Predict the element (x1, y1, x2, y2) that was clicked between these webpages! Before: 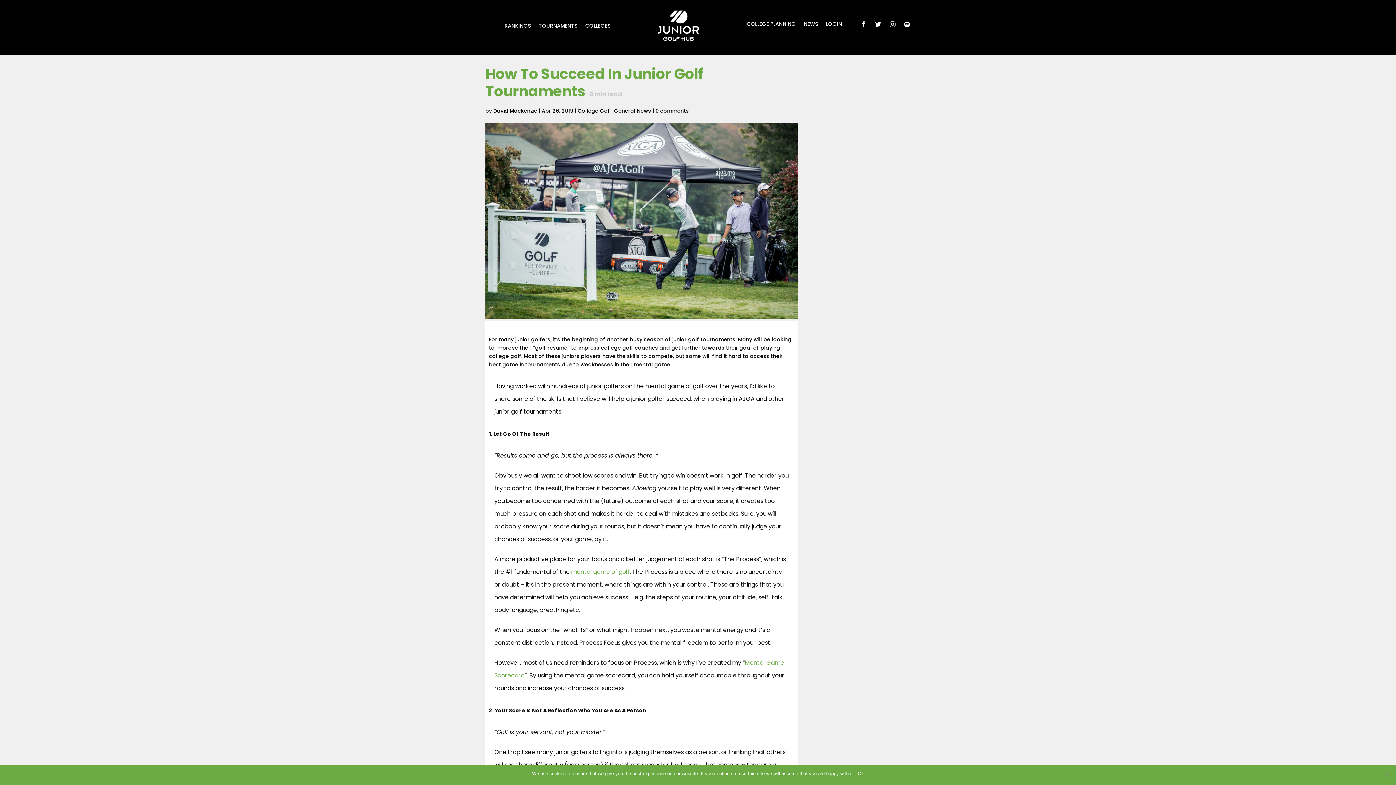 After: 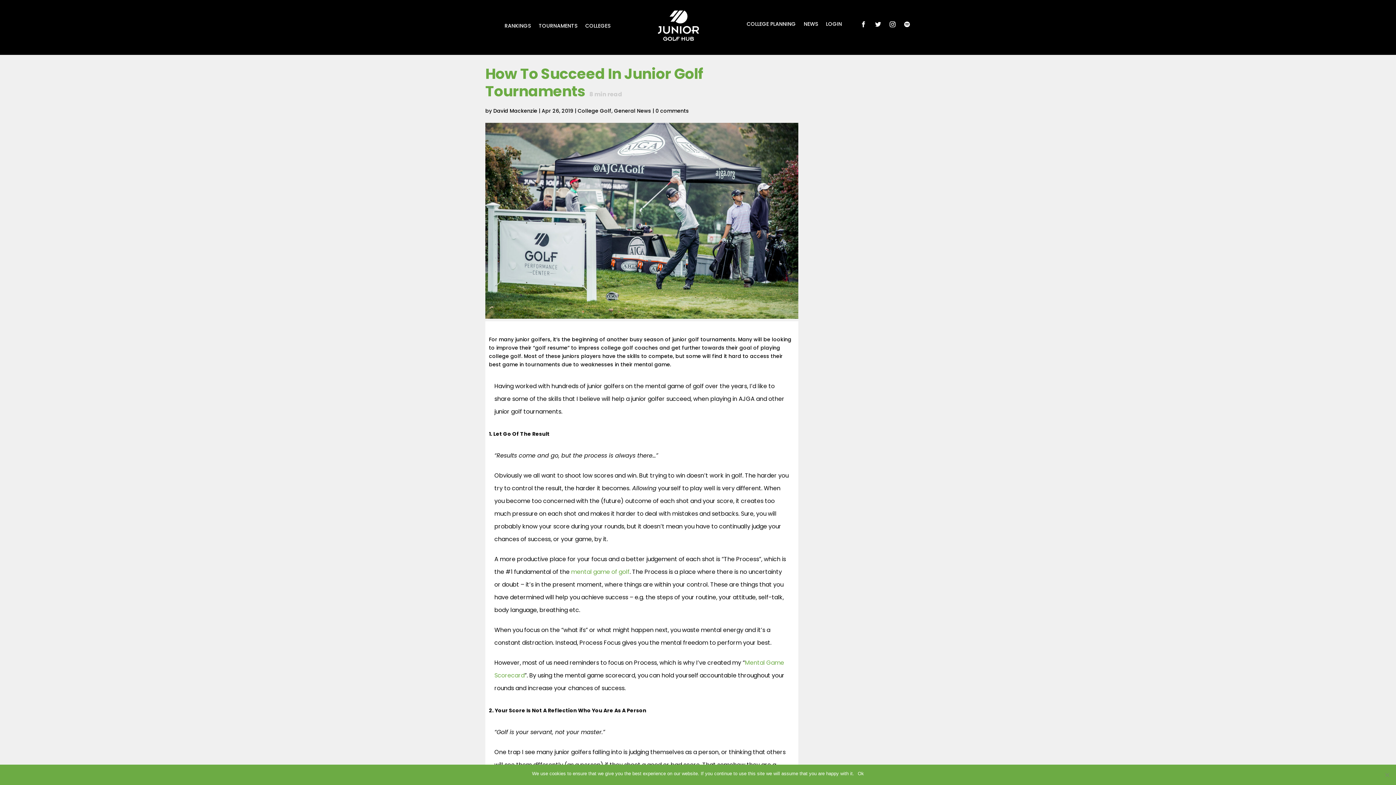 Action: bbox: (857, 18, 869, 30)